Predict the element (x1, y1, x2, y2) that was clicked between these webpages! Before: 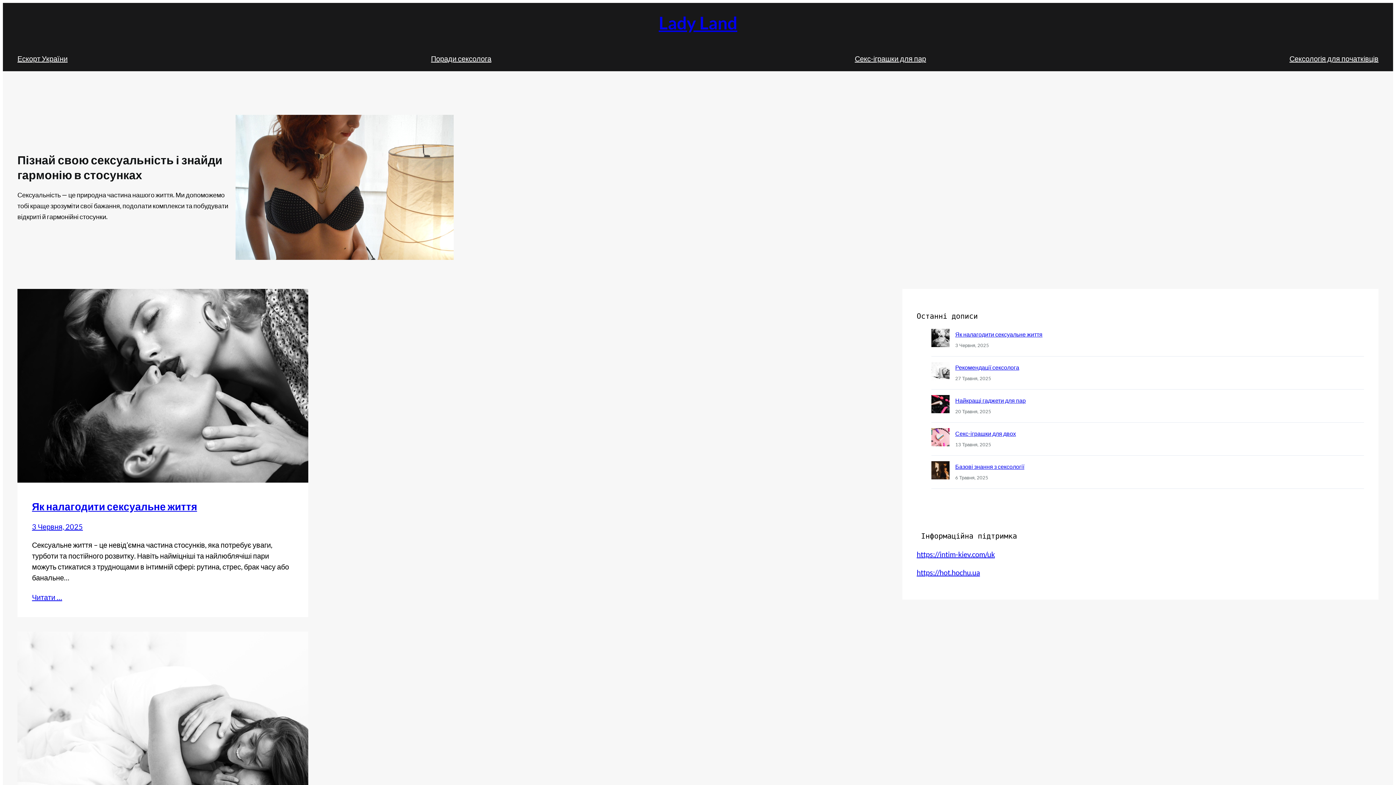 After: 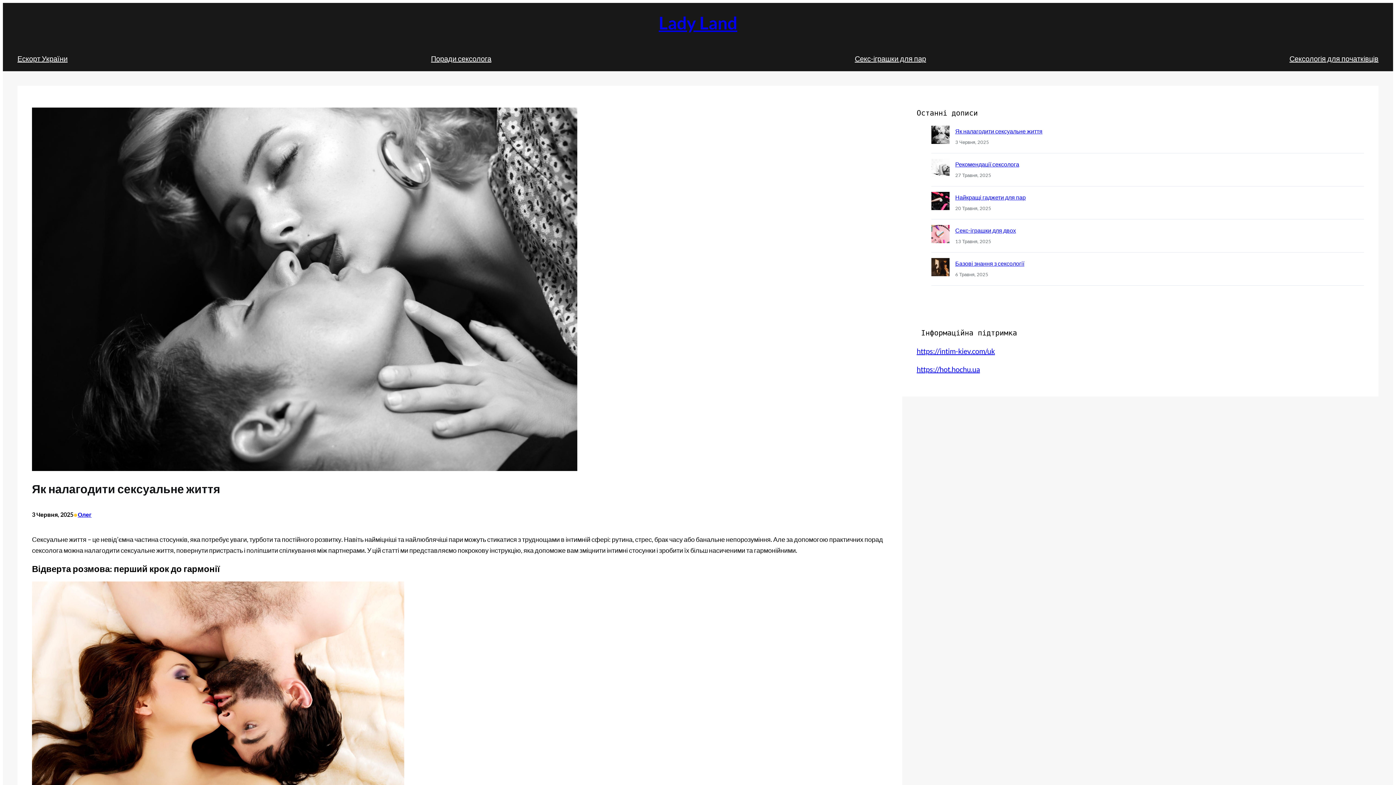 Action: label: Як налагодити сексуальне життя bbox: (32, 500, 197, 512)